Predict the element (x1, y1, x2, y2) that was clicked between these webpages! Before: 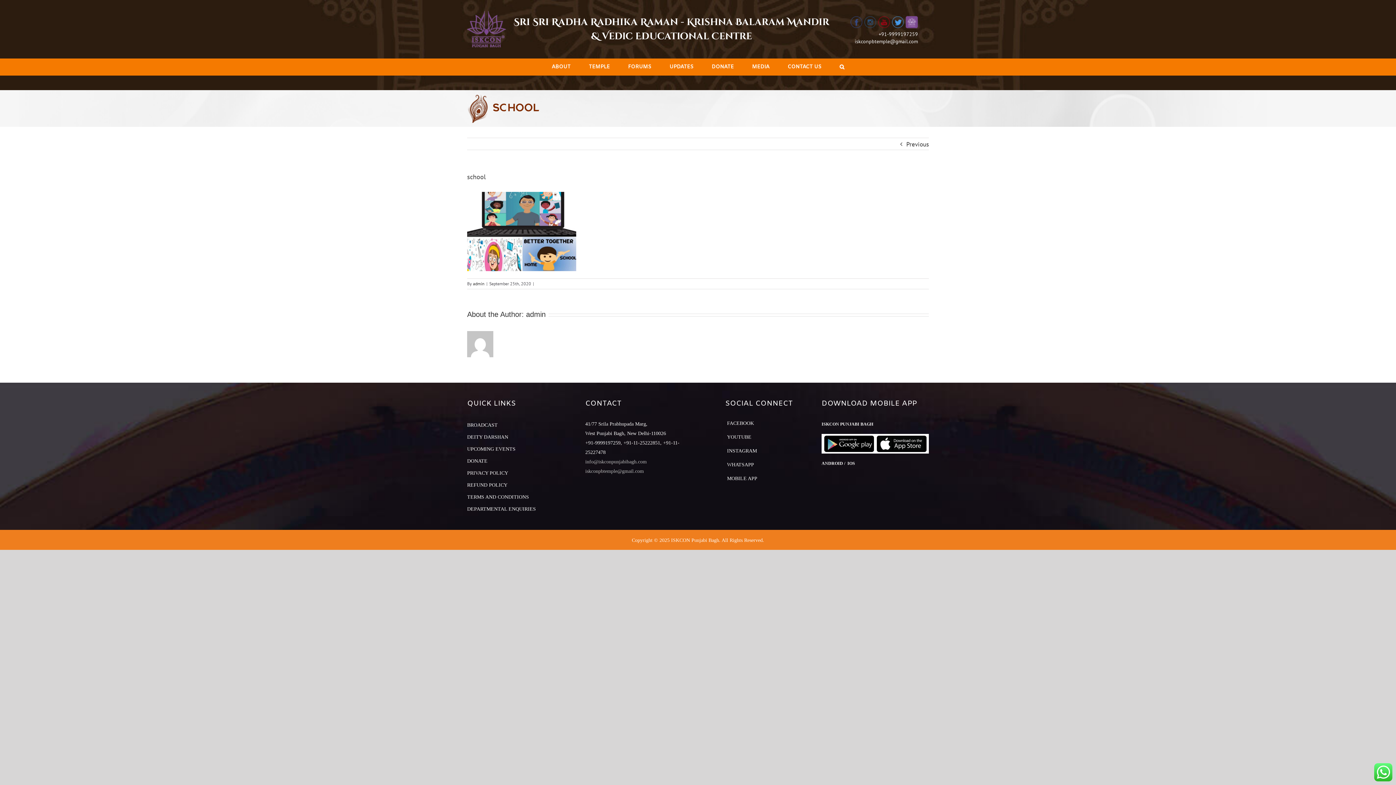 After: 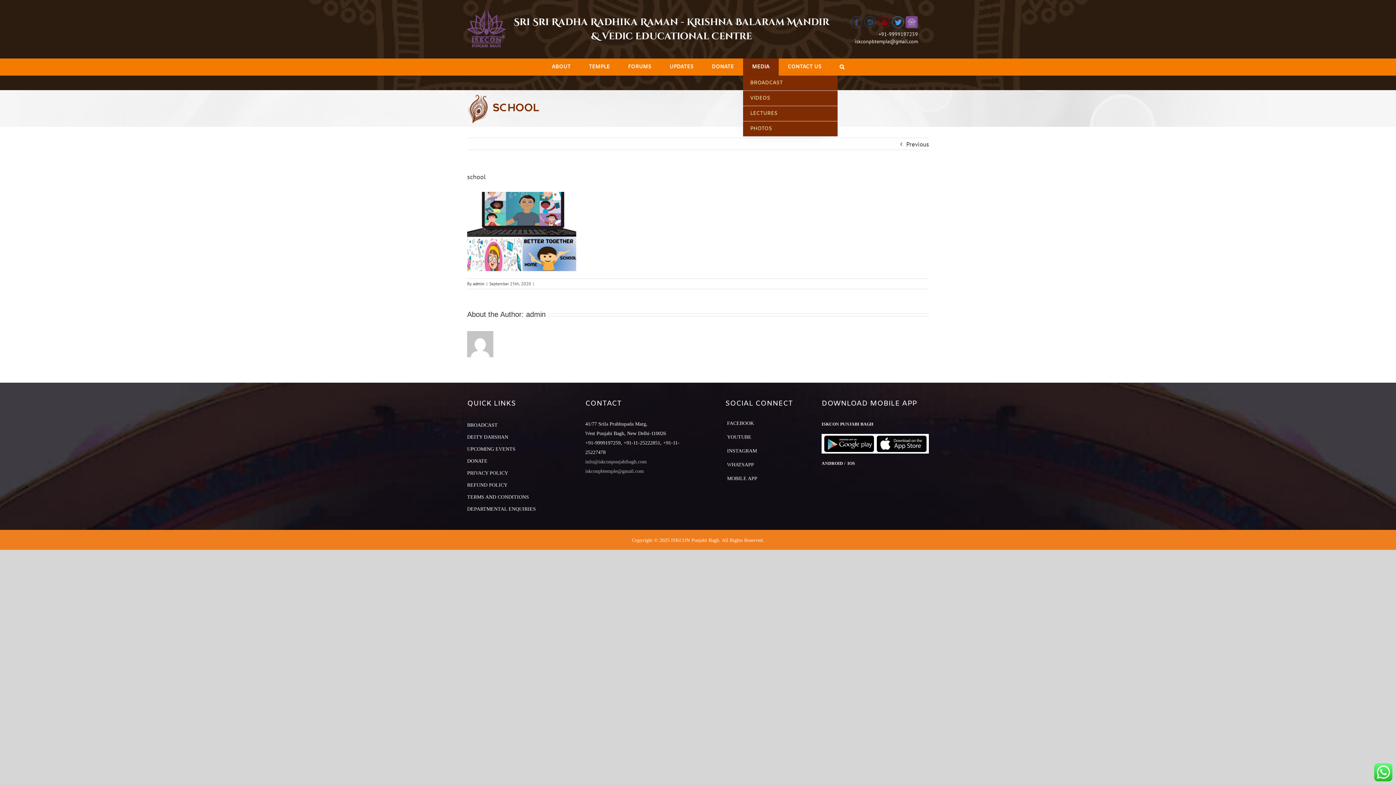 Action: label: MEDIA bbox: (743, 58, 778, 75)